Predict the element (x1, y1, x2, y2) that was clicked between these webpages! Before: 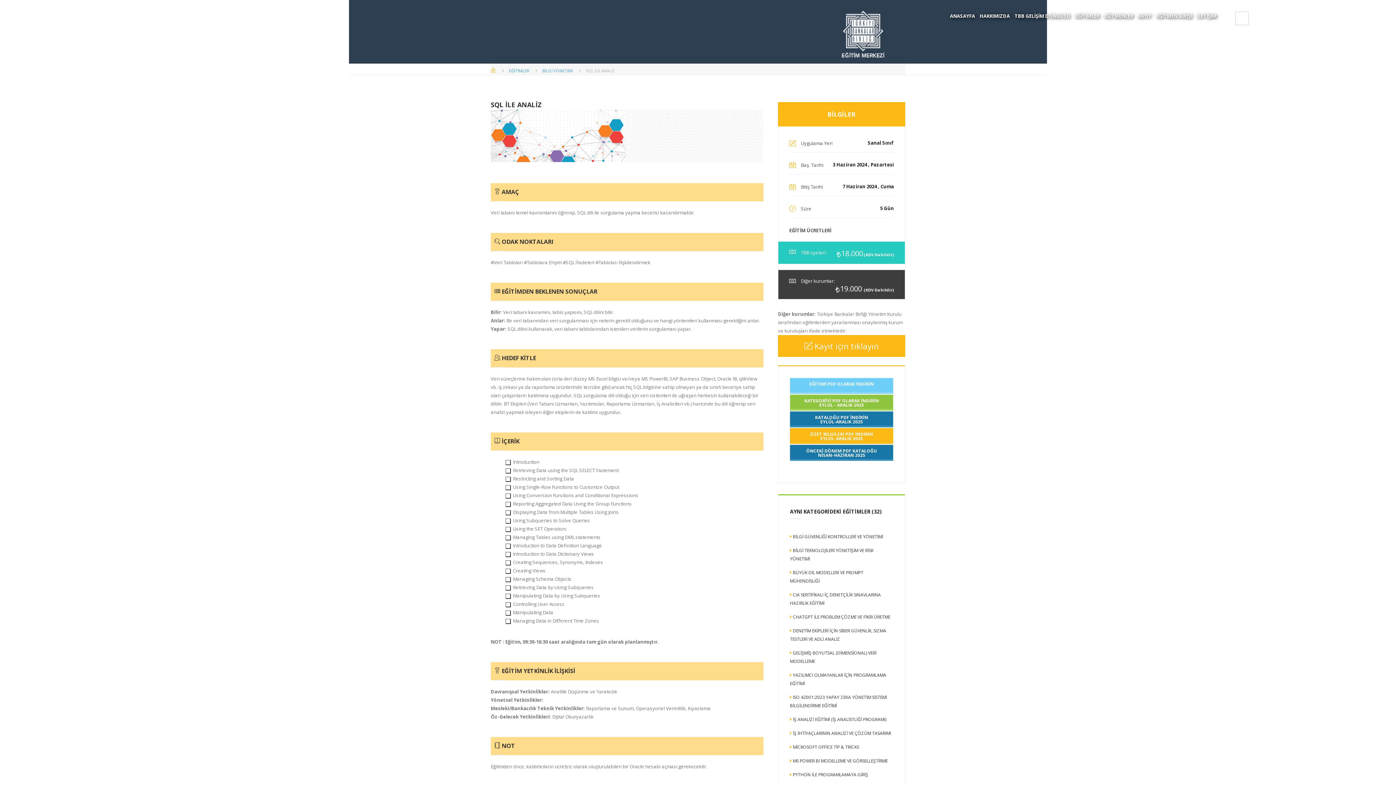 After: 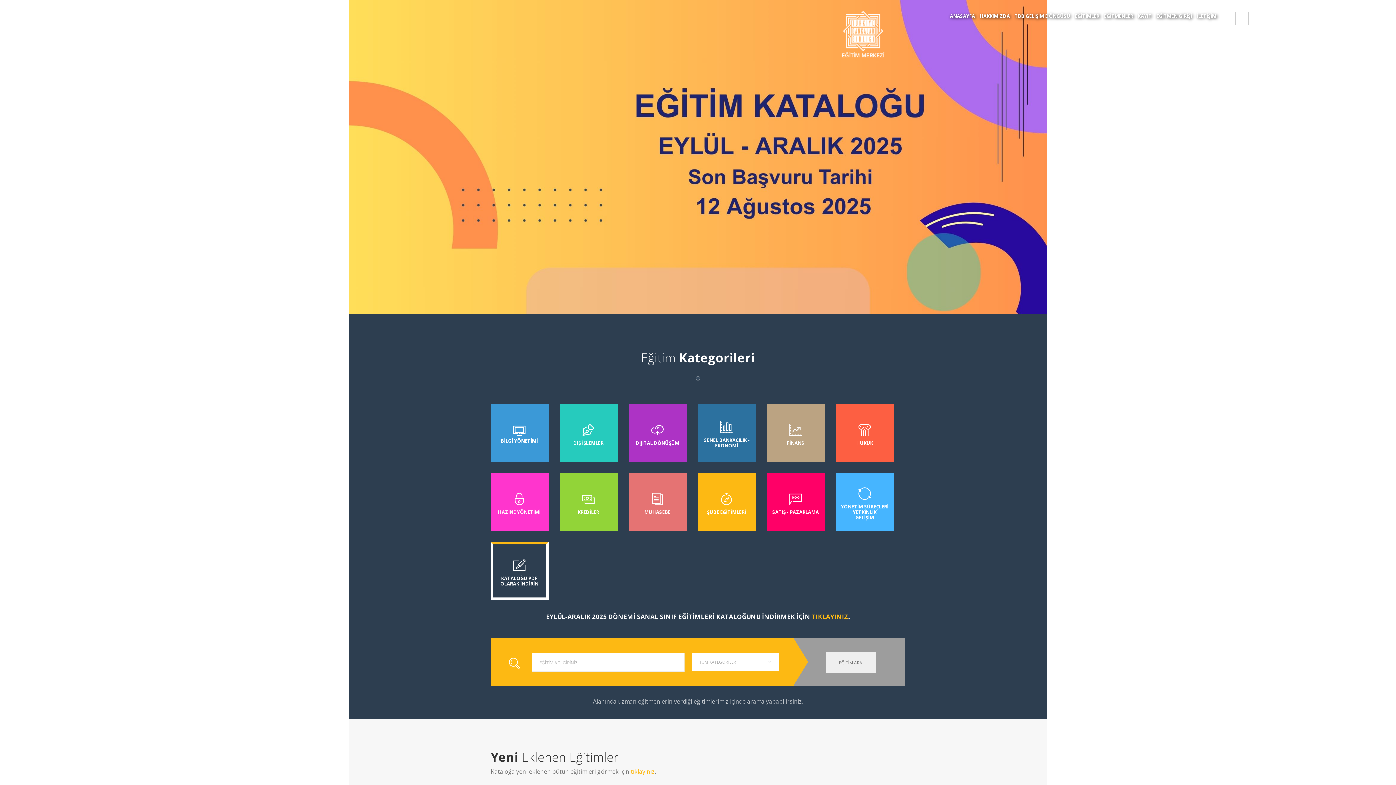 Action: bbox: (840, 0, 886, 67)